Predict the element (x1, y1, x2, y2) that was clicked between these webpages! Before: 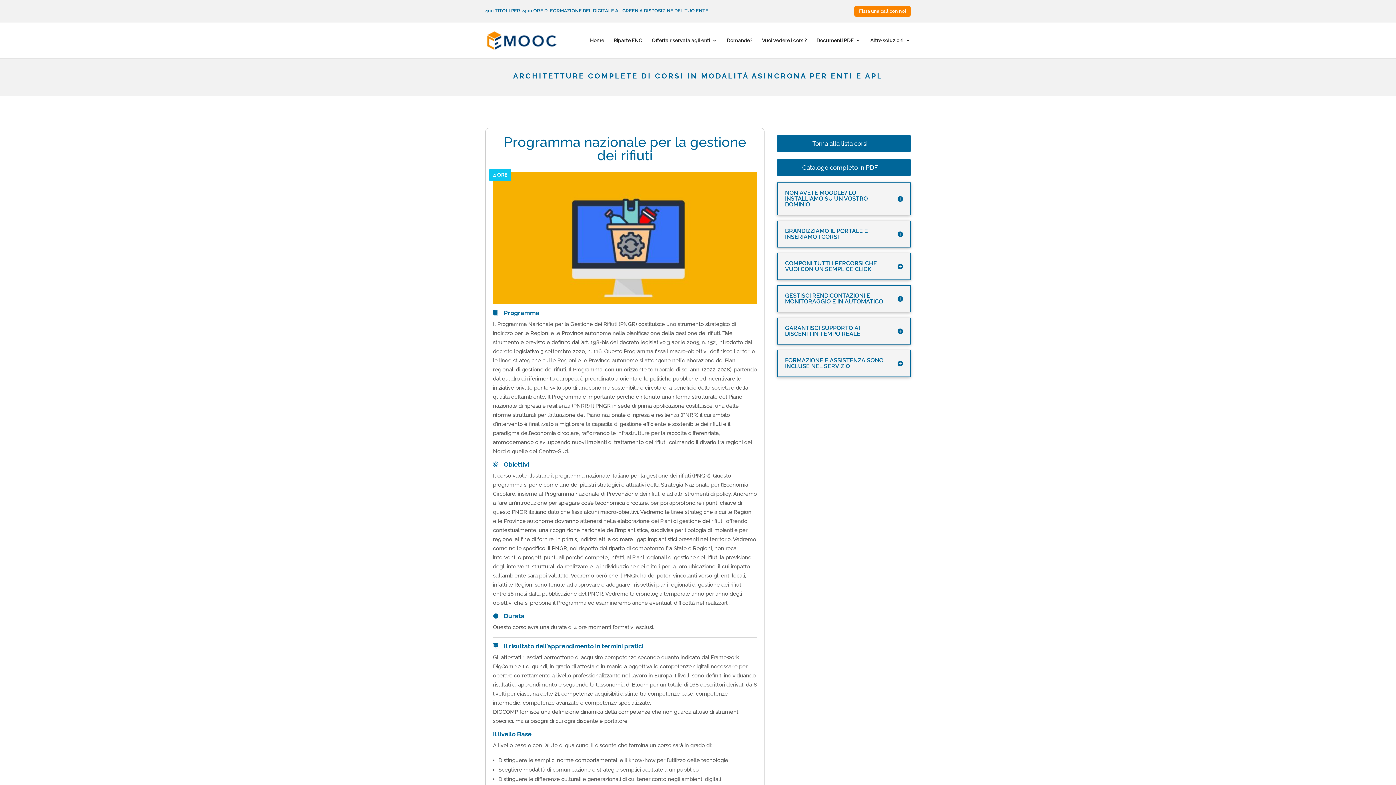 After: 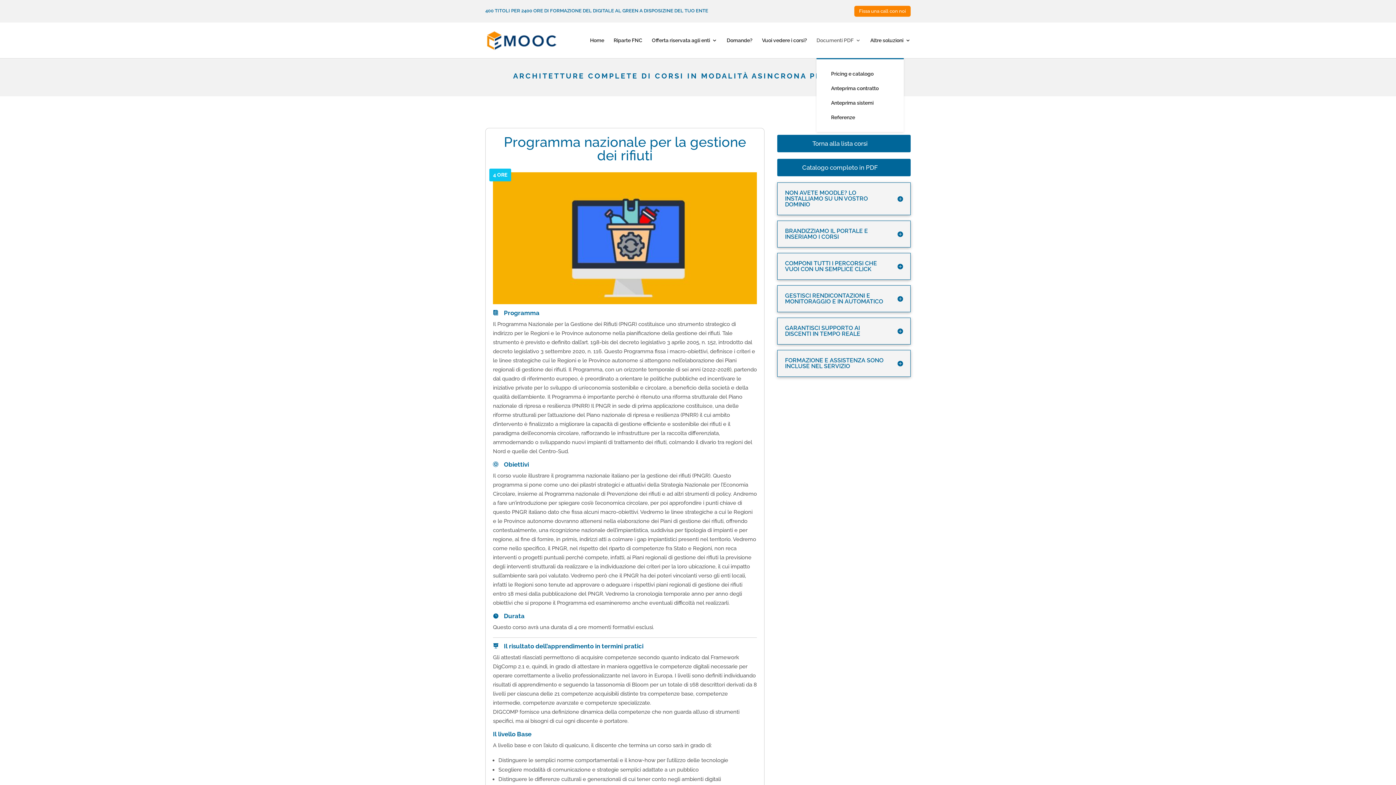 Action: label: Documenti PDF bbox: (816, 37, 861, 58)